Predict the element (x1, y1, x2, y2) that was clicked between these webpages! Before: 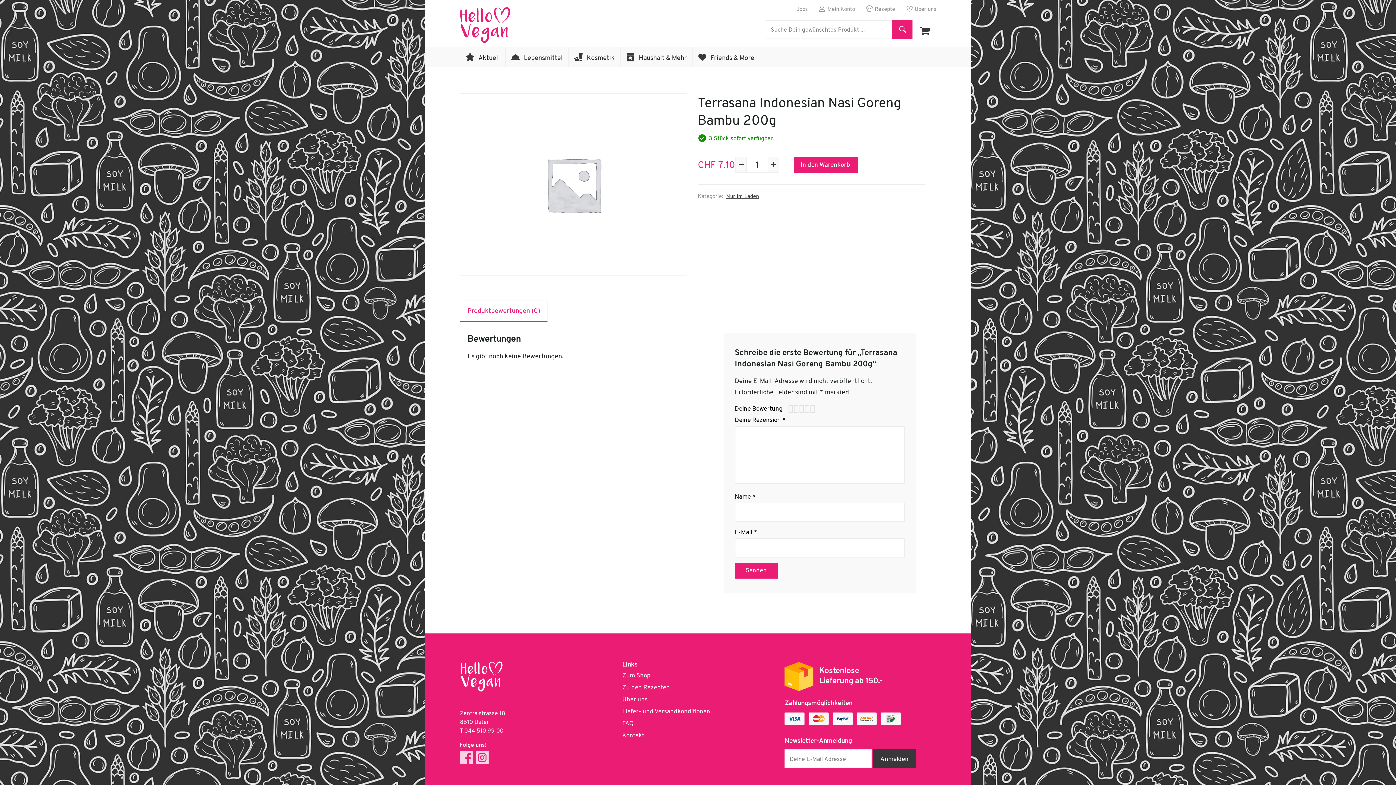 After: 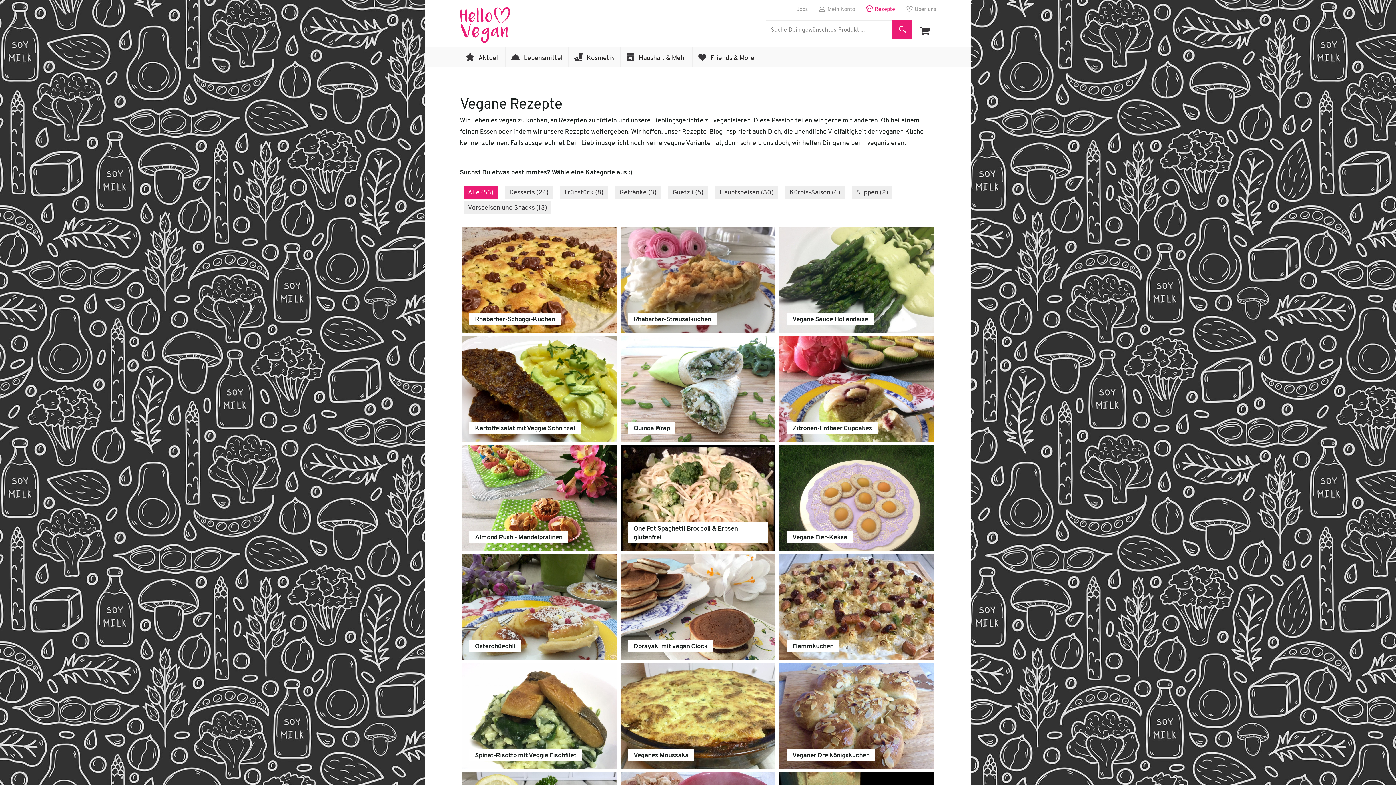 Action: bbox: (866, 5, 895, 14) label: Rezepte